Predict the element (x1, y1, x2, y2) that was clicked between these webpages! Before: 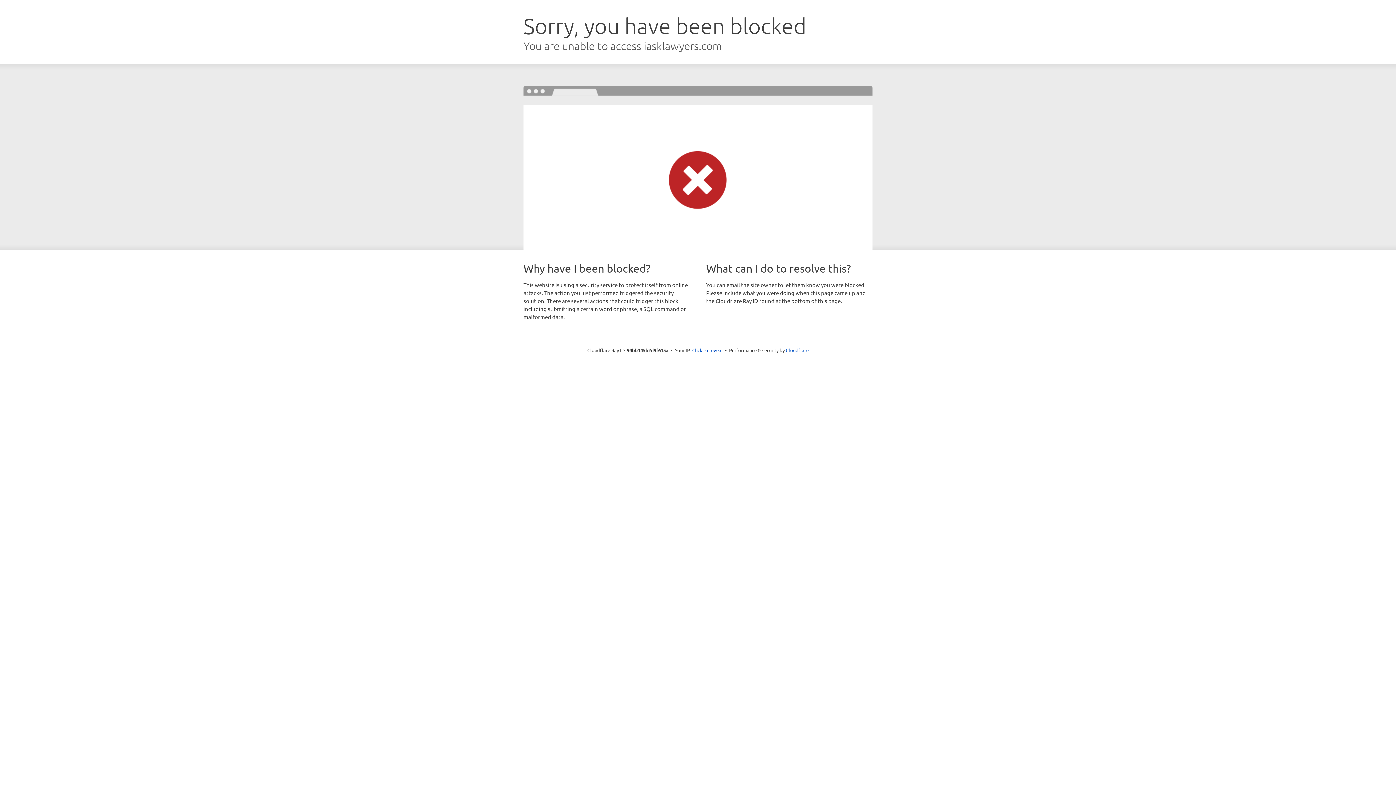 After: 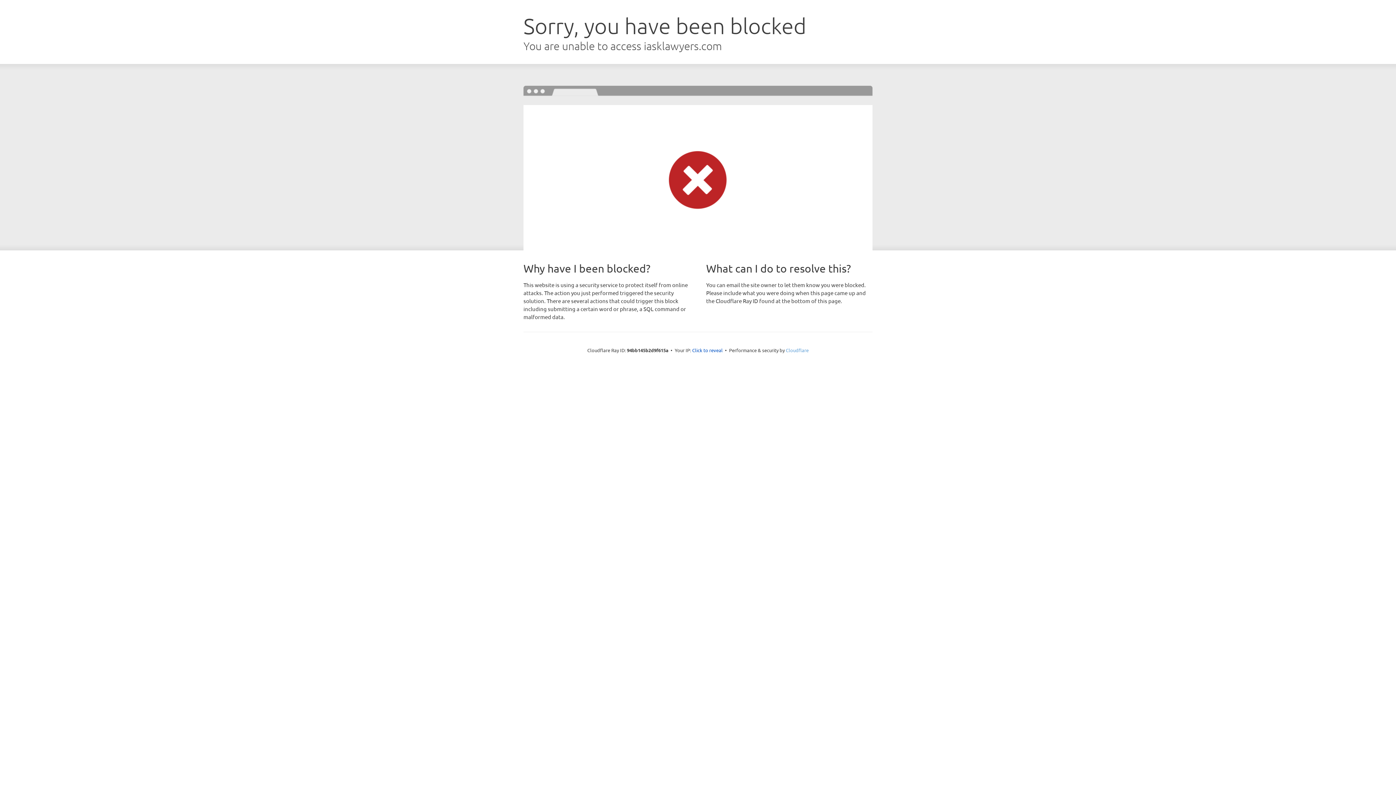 Action: bbox: (786, 347, 808, 353) label: Cloudflare